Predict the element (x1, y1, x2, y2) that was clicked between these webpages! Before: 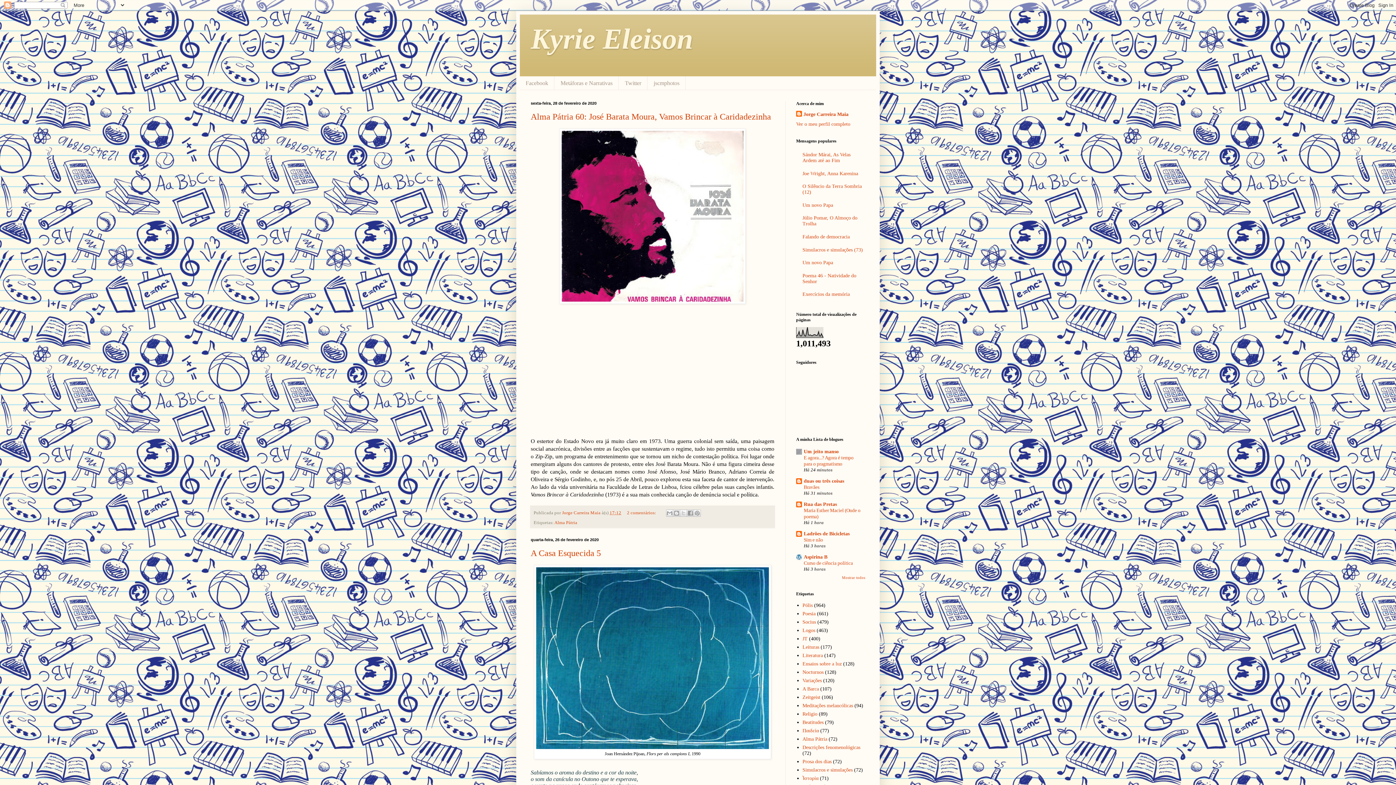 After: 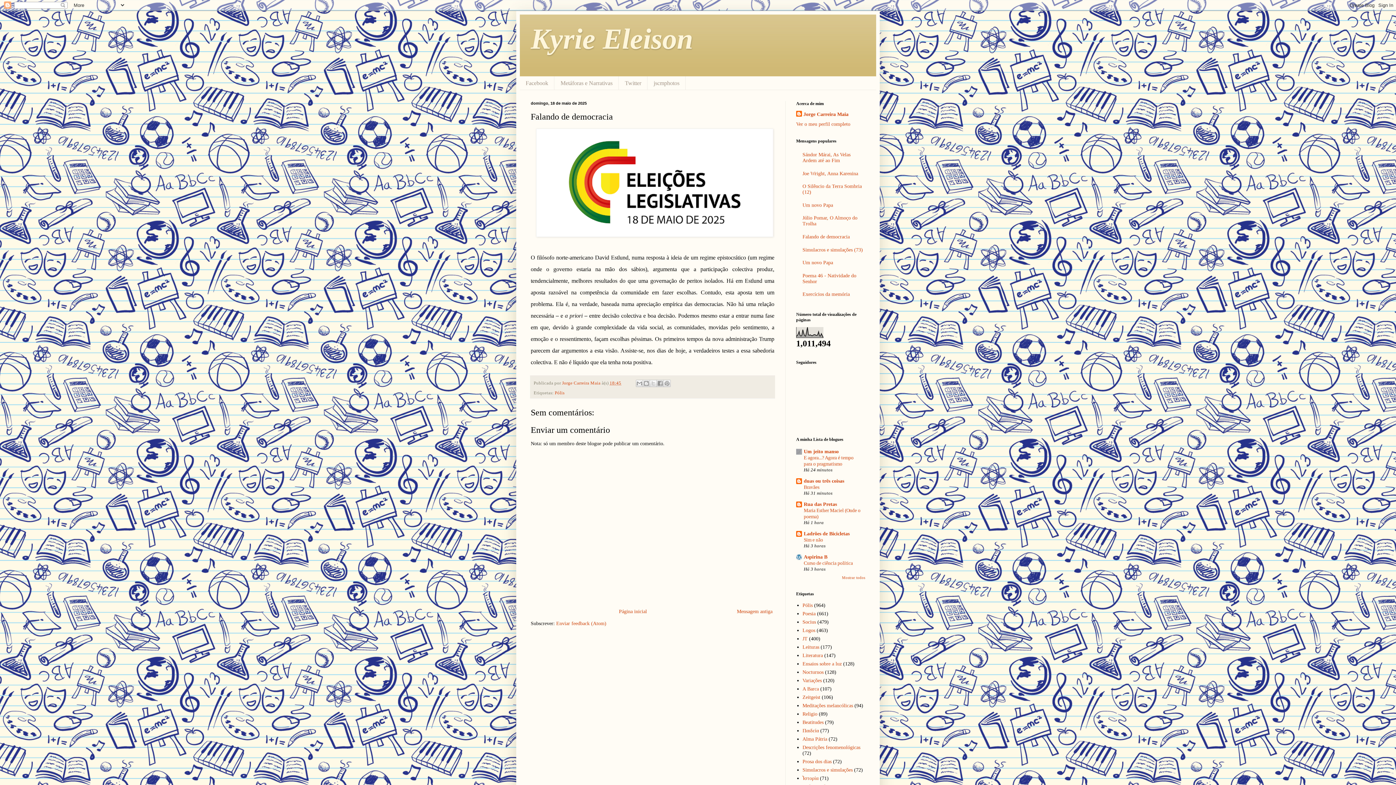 Action: label: Falando de democracia bbox: (802, 234, 850, 239)